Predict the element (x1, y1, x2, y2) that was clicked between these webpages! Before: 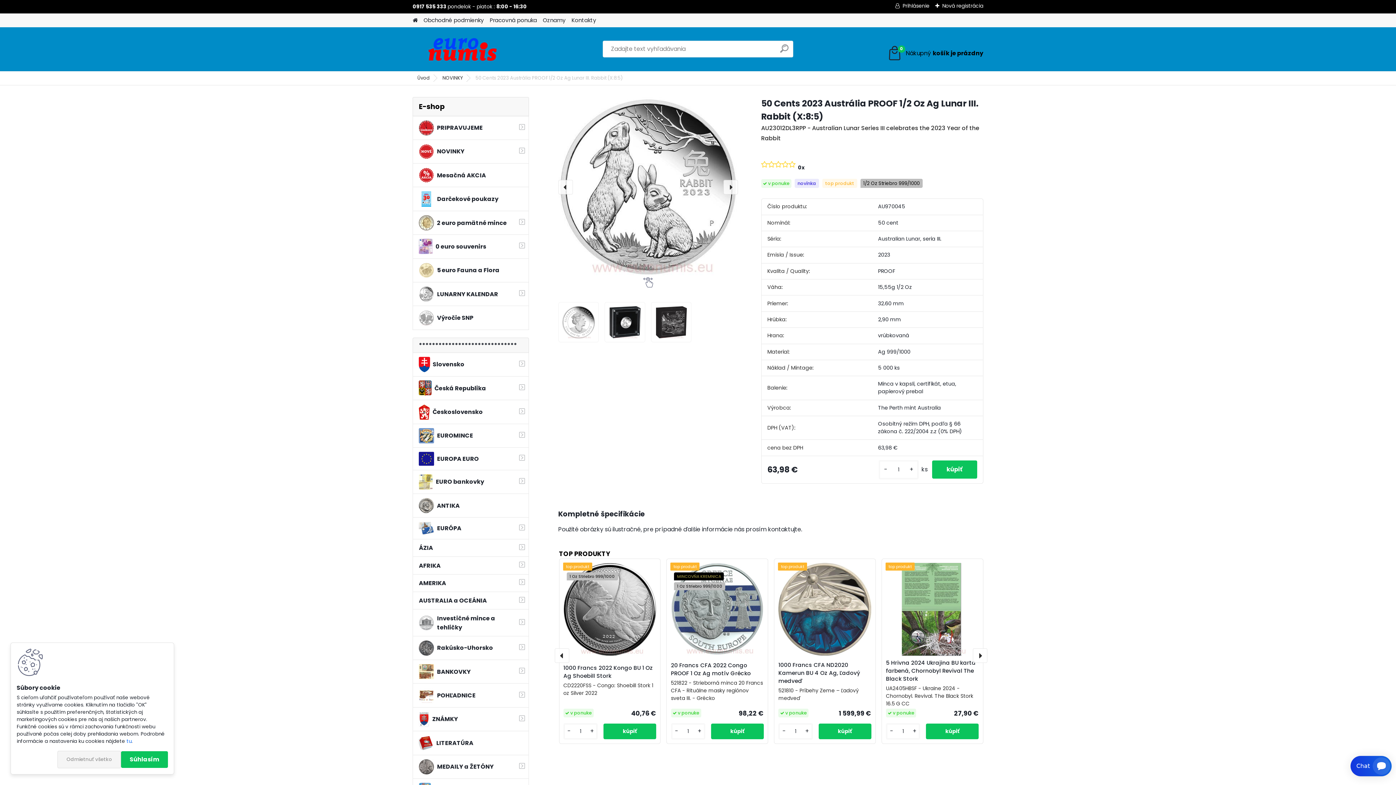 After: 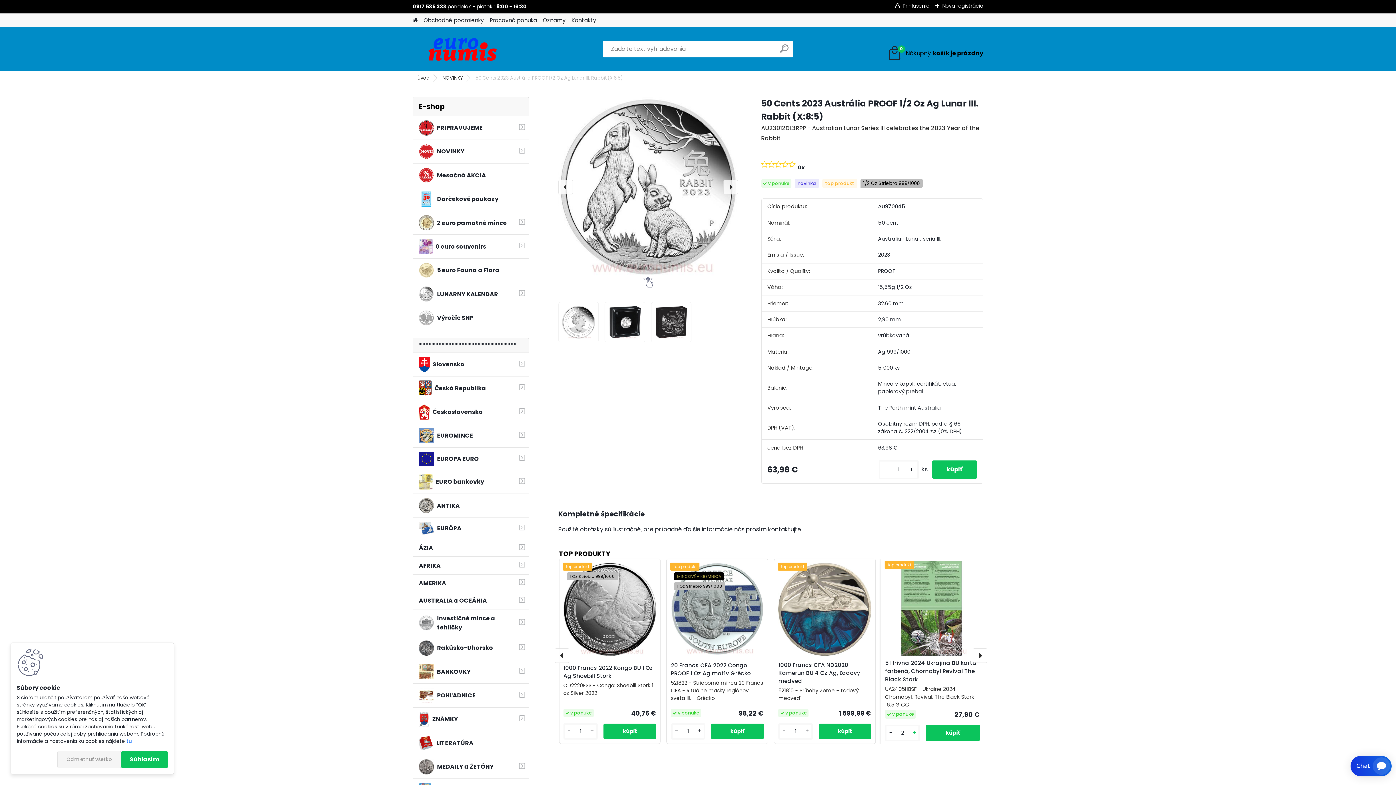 Action: label: + bbox: (909, 727, 919, 736)